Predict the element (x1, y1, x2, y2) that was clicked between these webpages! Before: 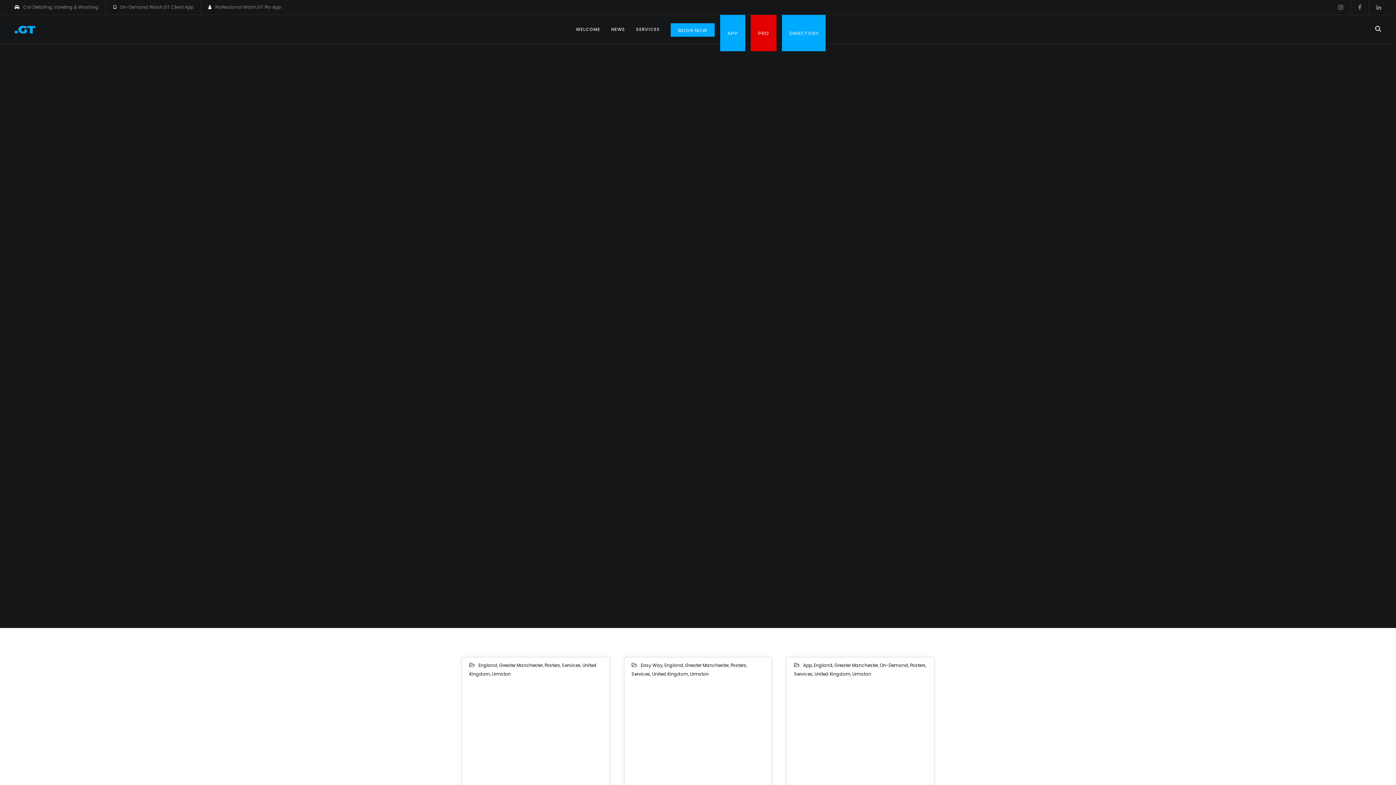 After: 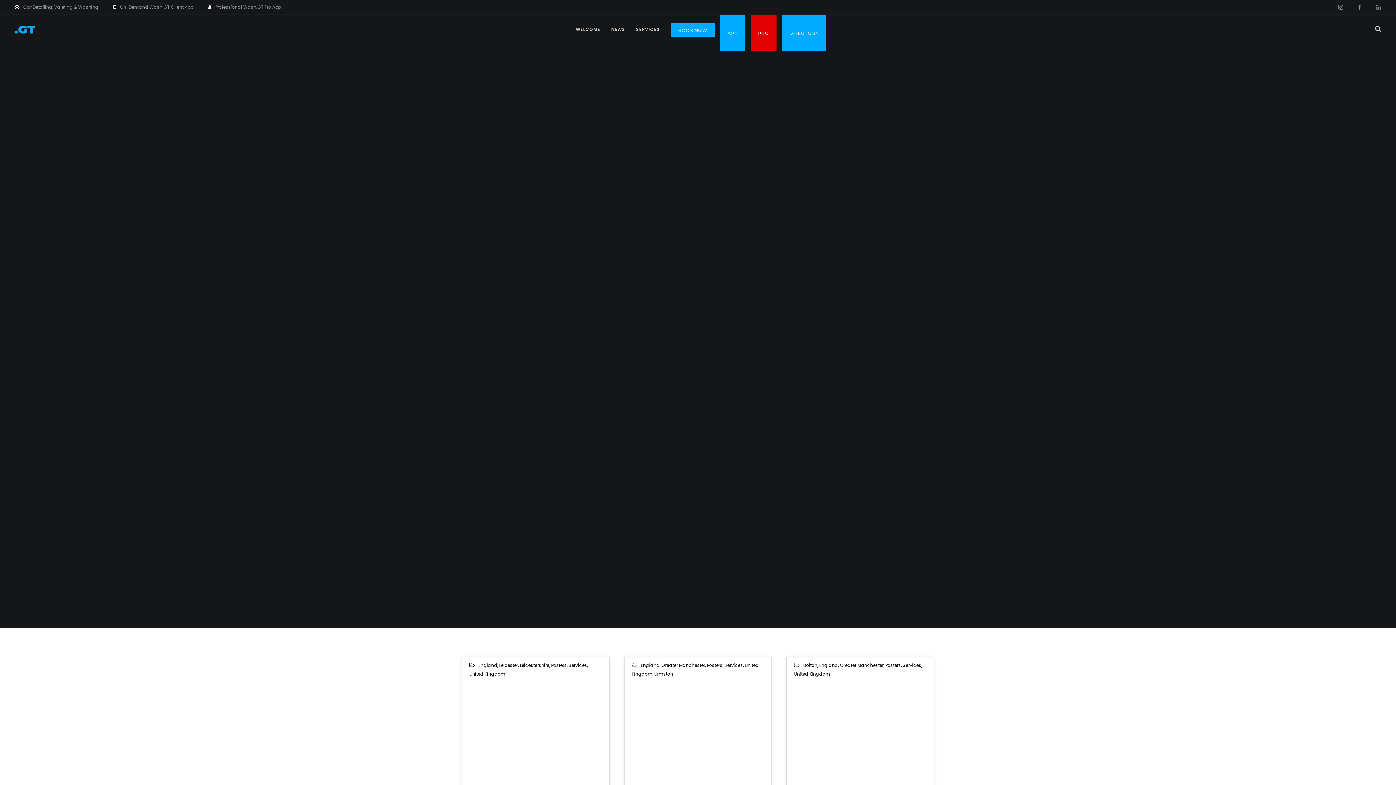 Action: label: England bbox: (478, 662, 497, 668)